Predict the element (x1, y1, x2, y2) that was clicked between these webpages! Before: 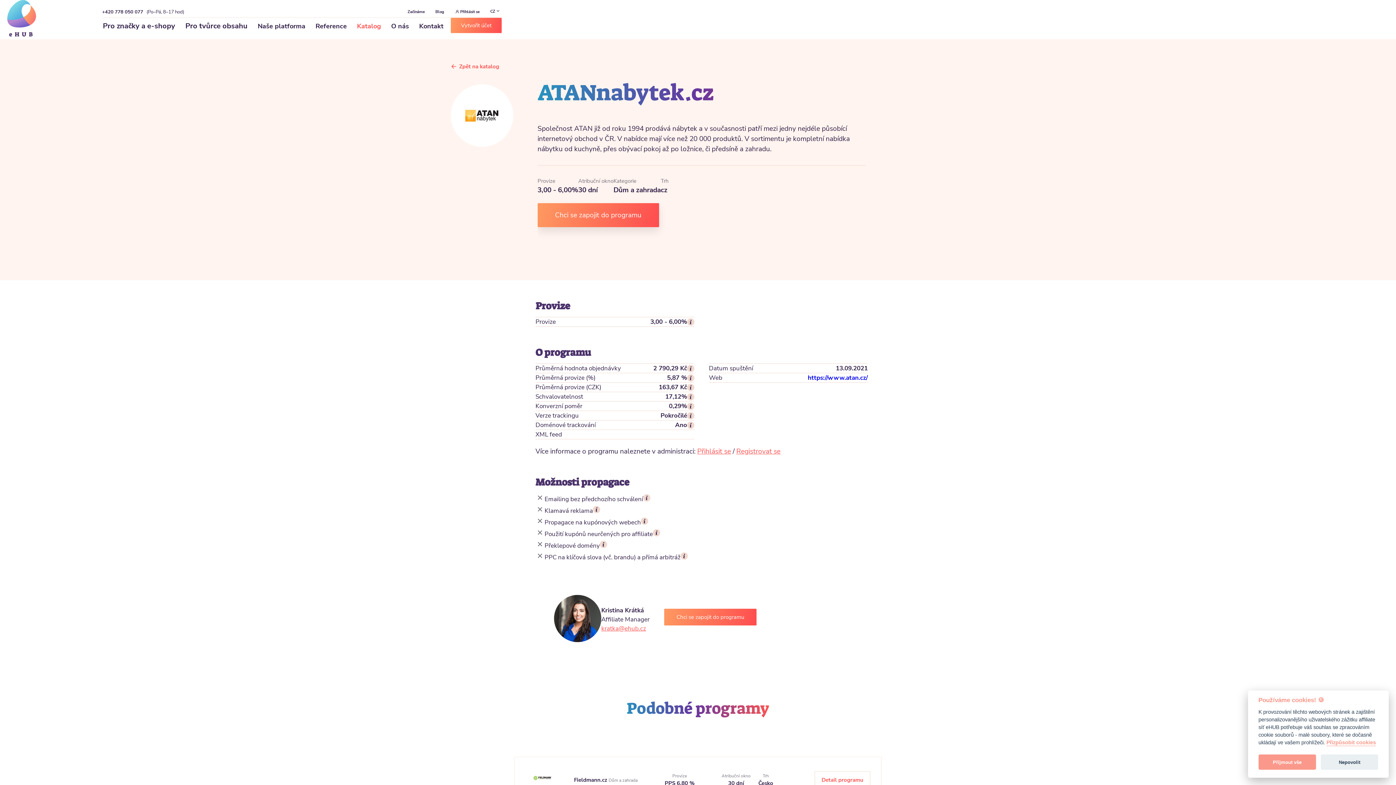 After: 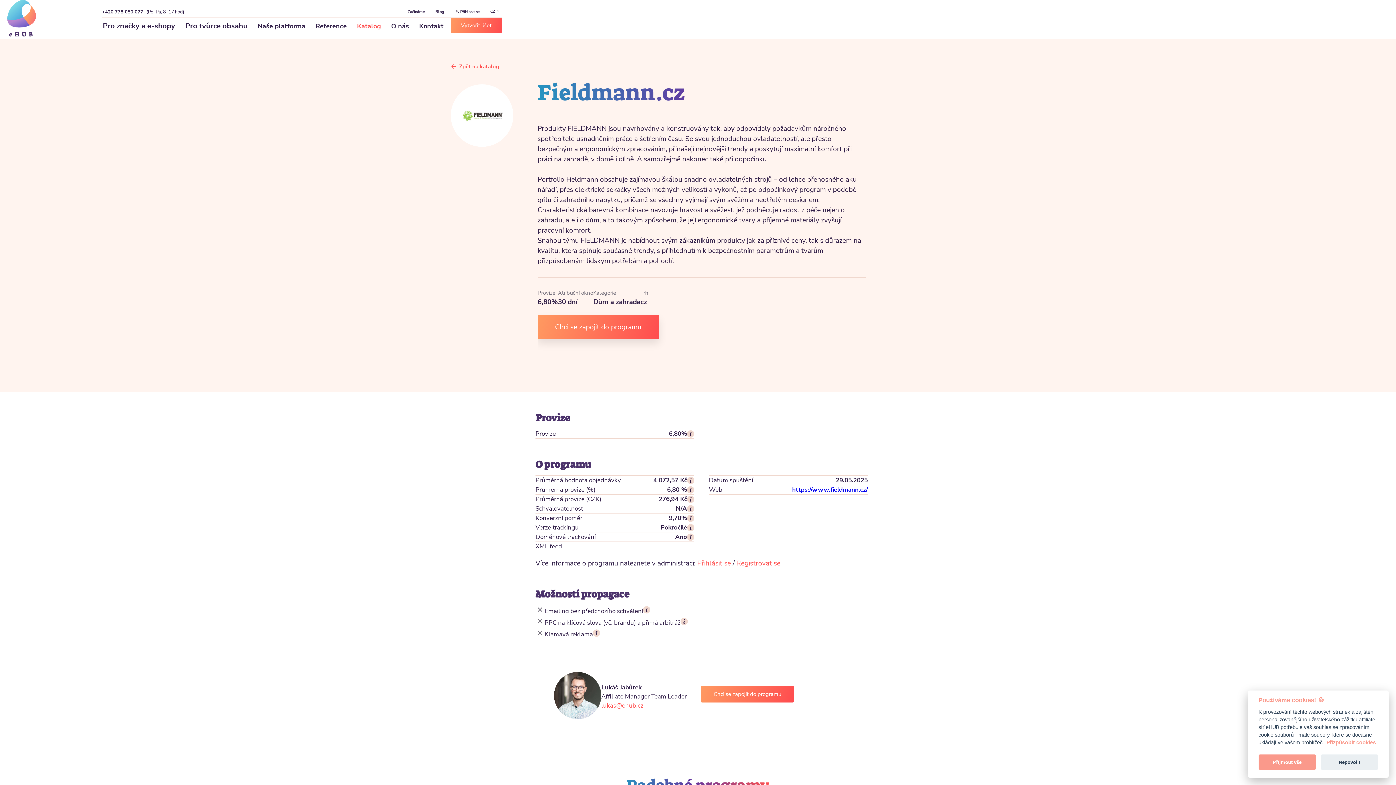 Action: bbox: (529, 775, 554, 783)